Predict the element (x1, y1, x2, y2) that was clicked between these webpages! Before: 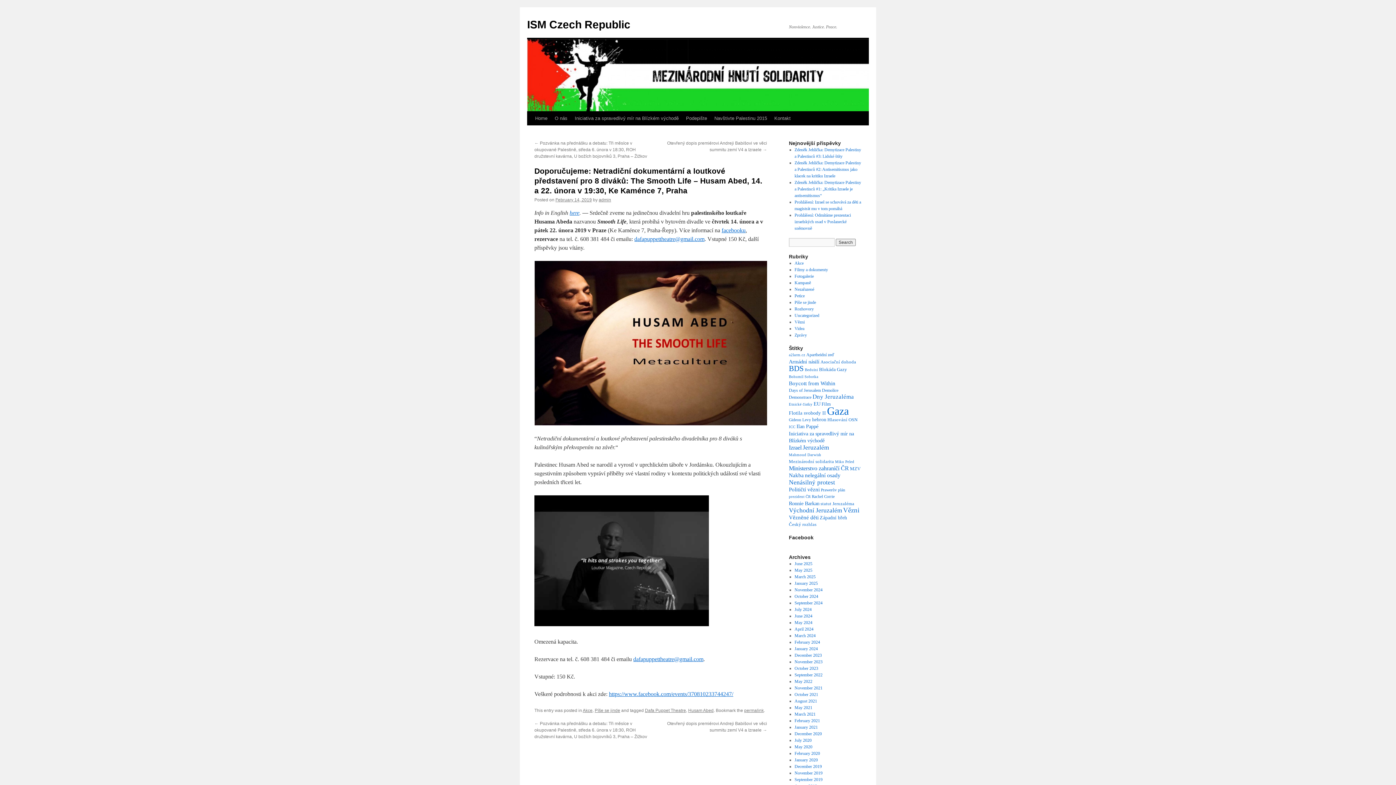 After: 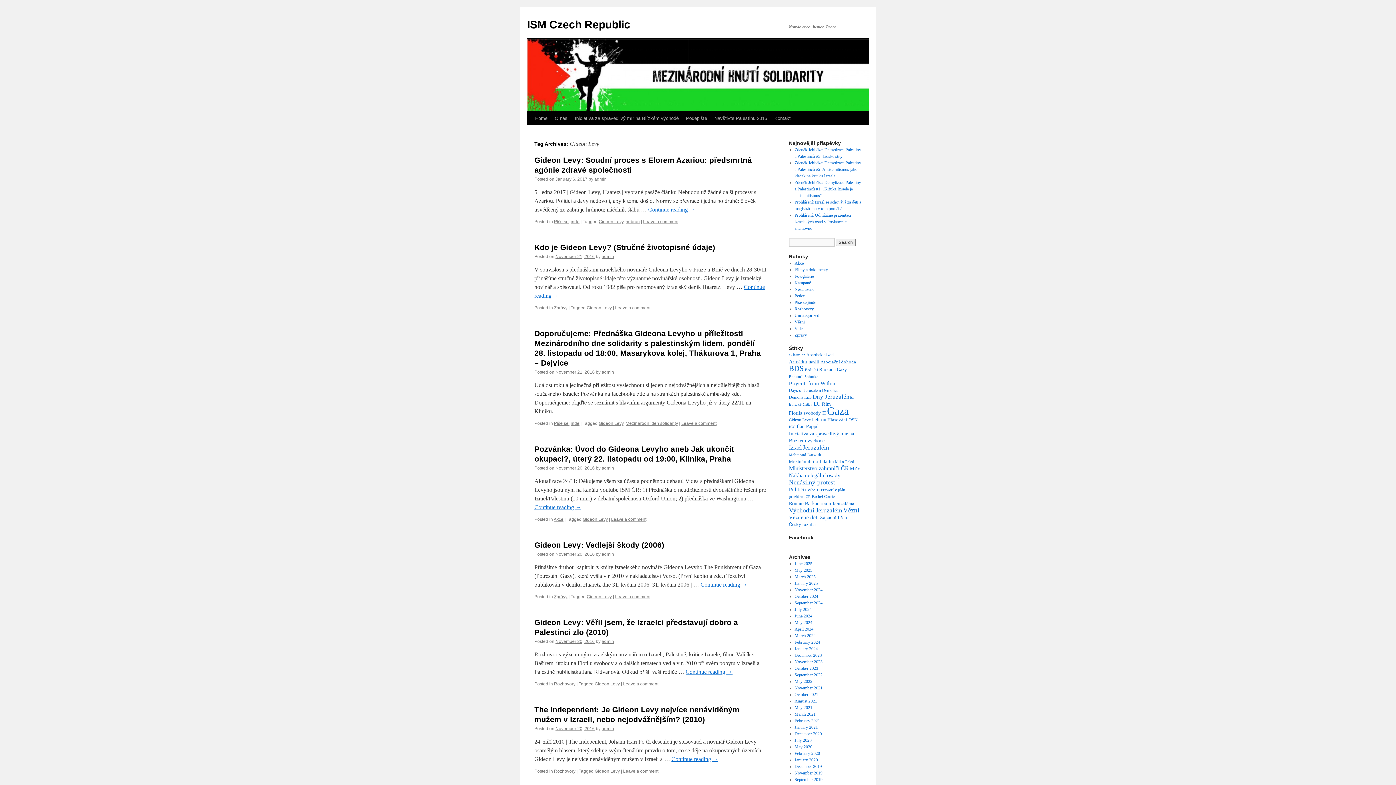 Action: bbox: (789, 417, 811, 422) label: Gideon Levy (9 items)